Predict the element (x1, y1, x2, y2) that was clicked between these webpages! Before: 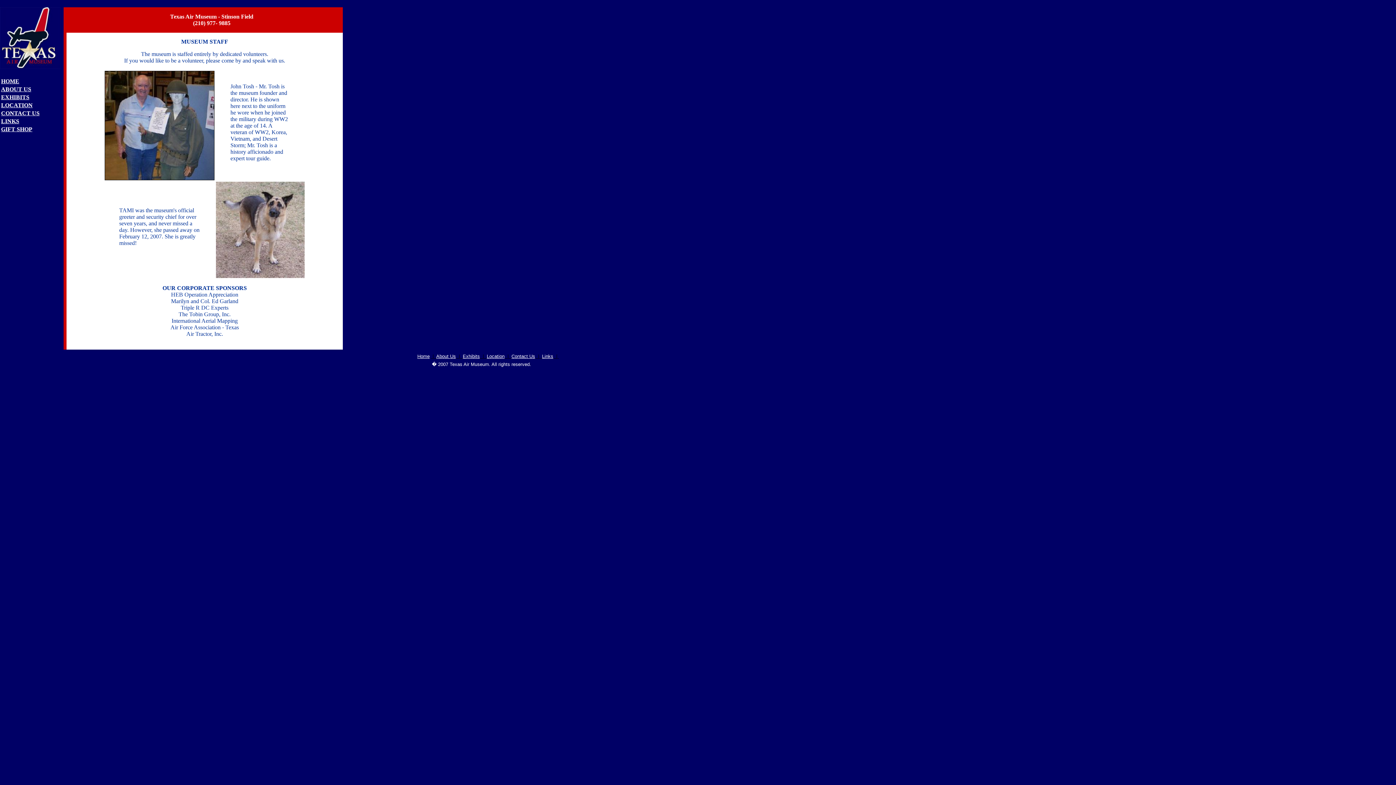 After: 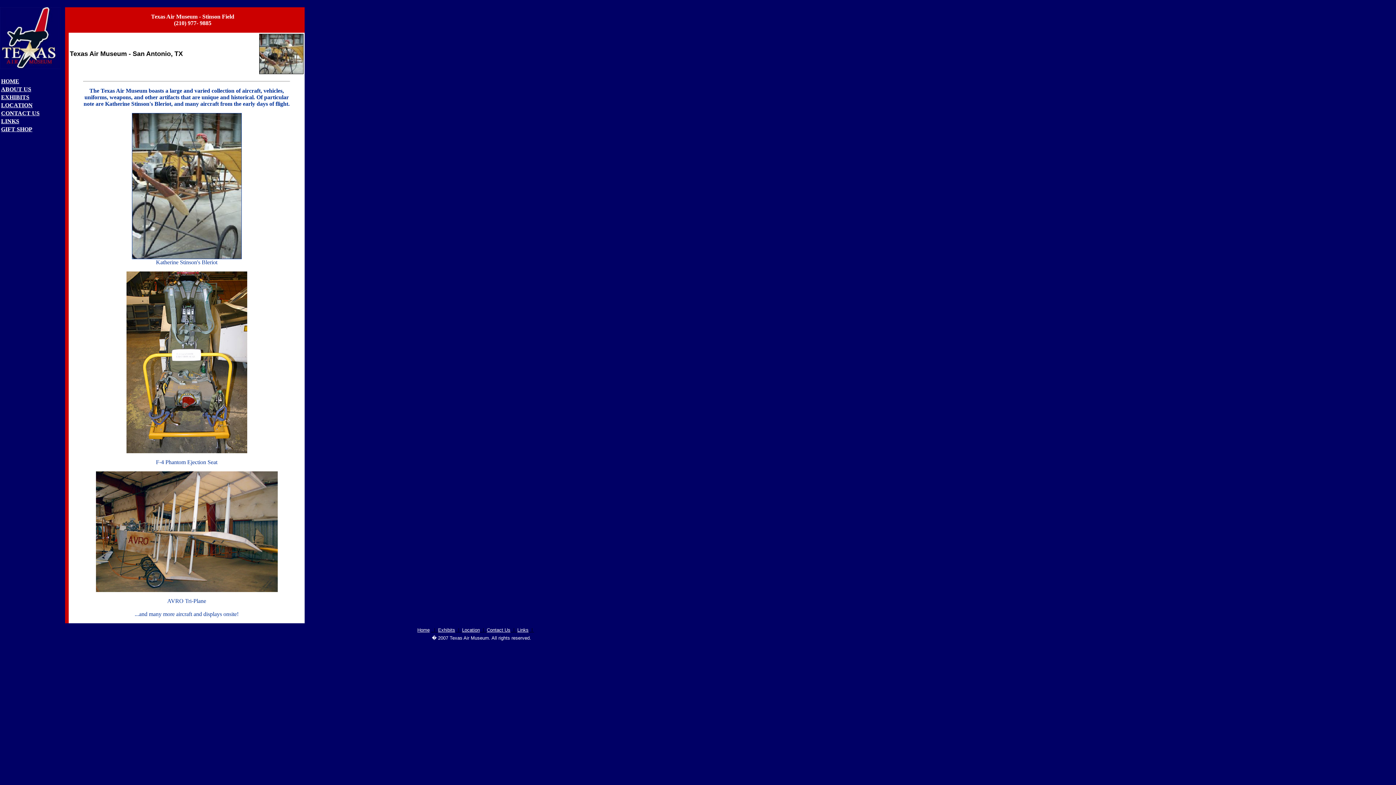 Action: label: EXHIBITS bbox: (1, 94, 29, 100)